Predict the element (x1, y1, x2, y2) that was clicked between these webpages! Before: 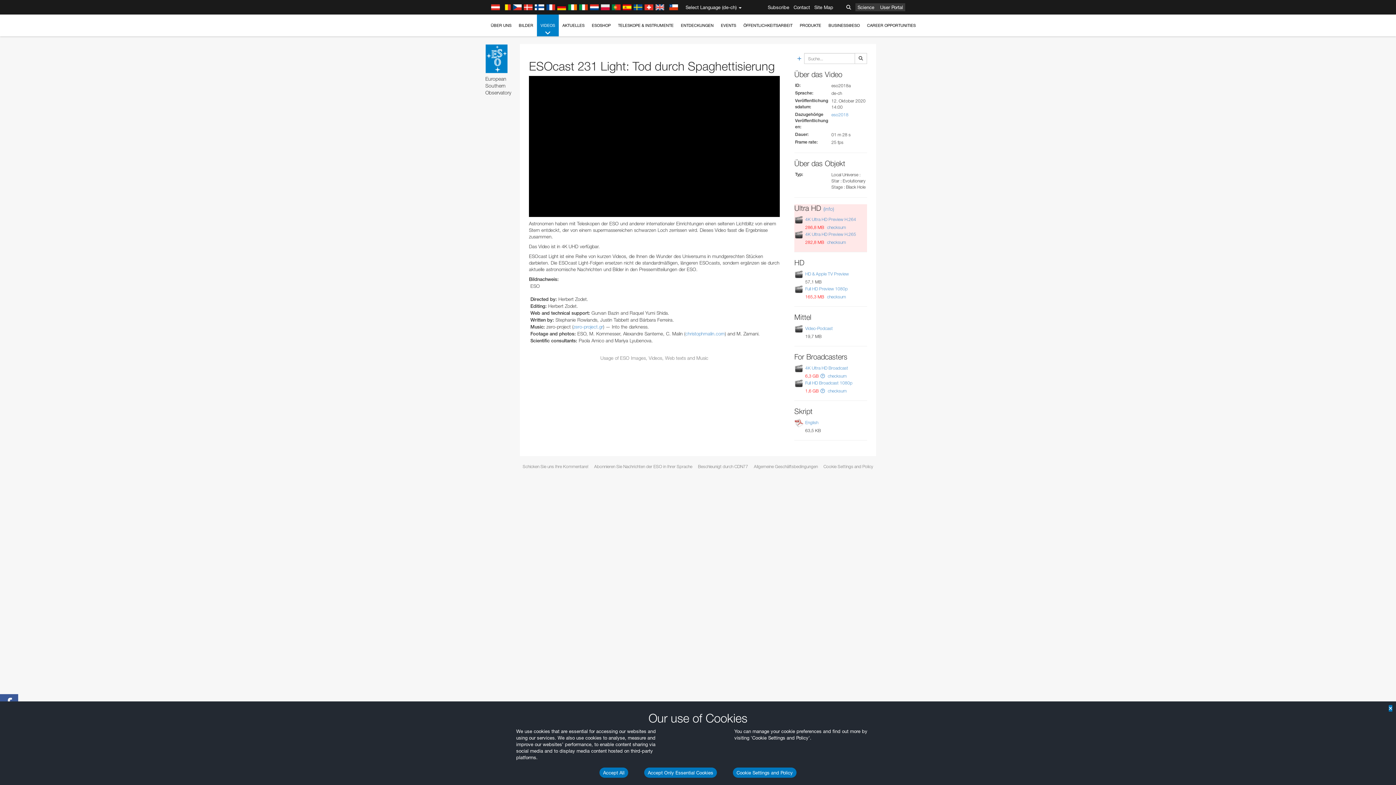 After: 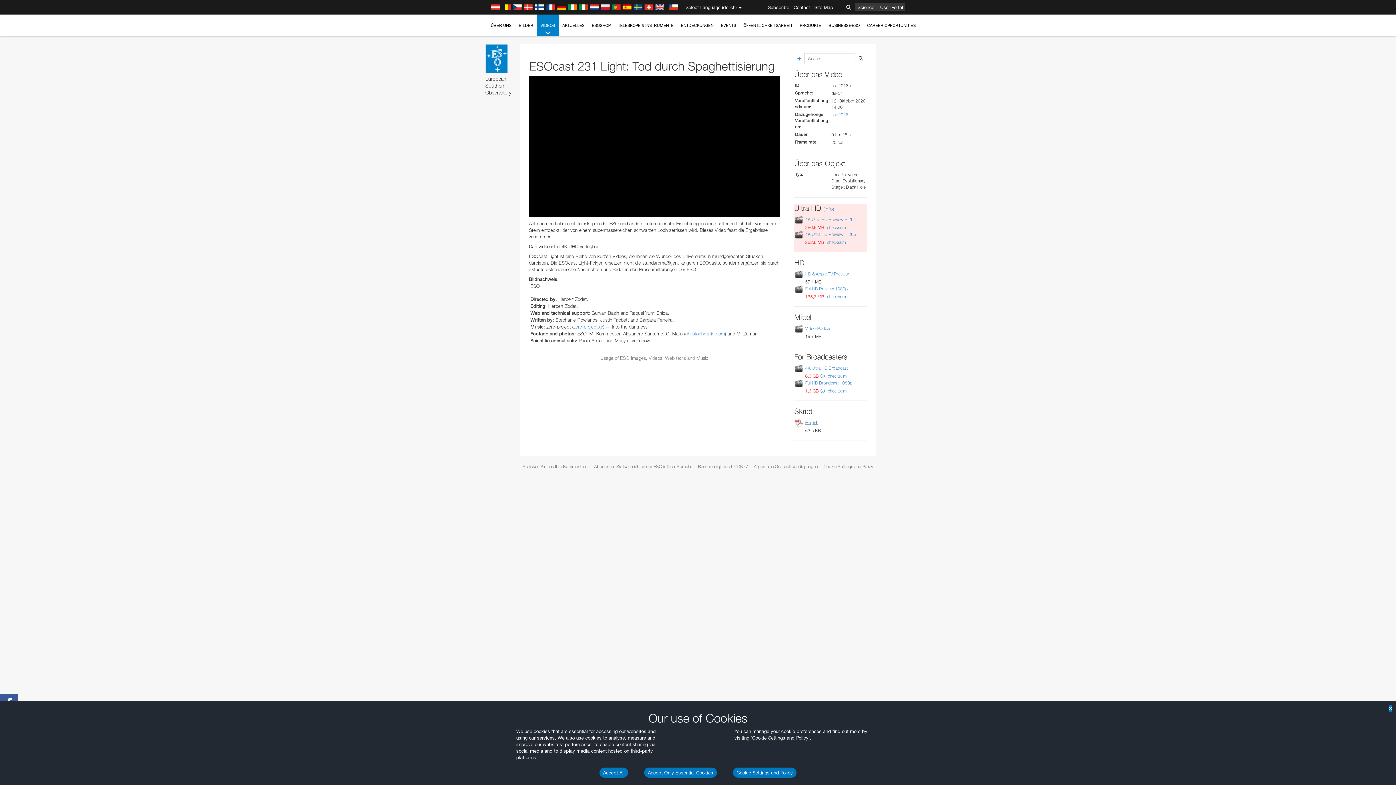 Action: label: English bbox: (805, 420, 818, 425)